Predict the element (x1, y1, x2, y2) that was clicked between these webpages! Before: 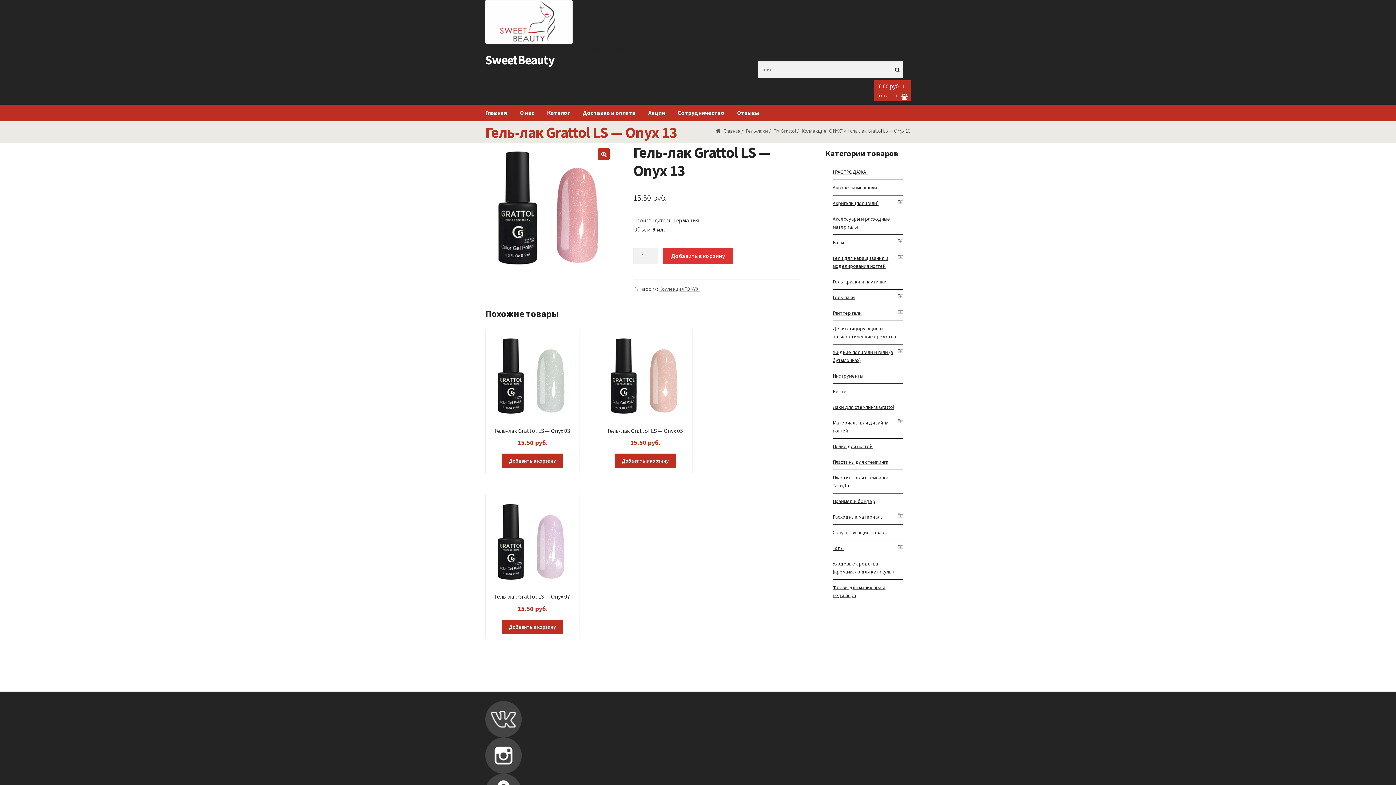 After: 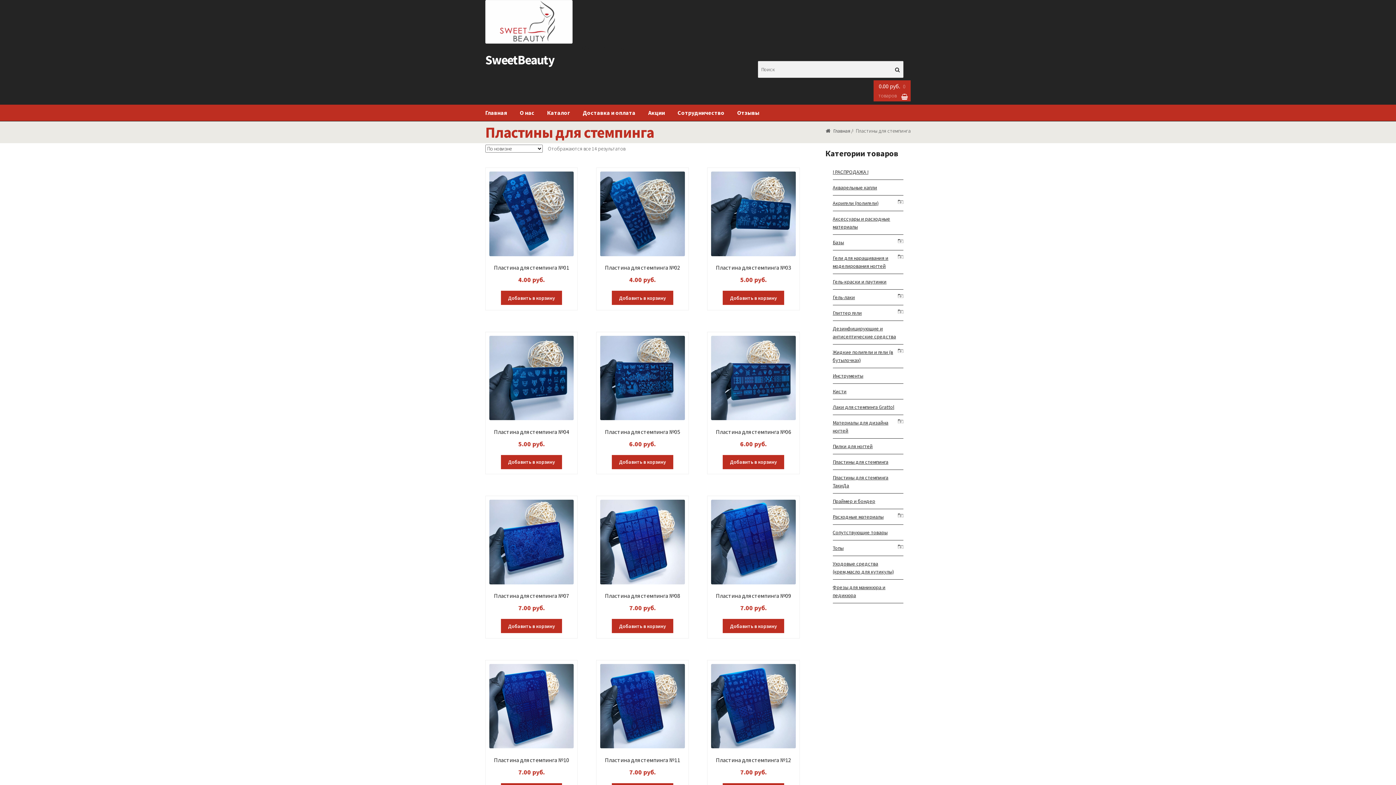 Action: bbox: (832, 458, 888, 465) label: Пластины для стемпинга